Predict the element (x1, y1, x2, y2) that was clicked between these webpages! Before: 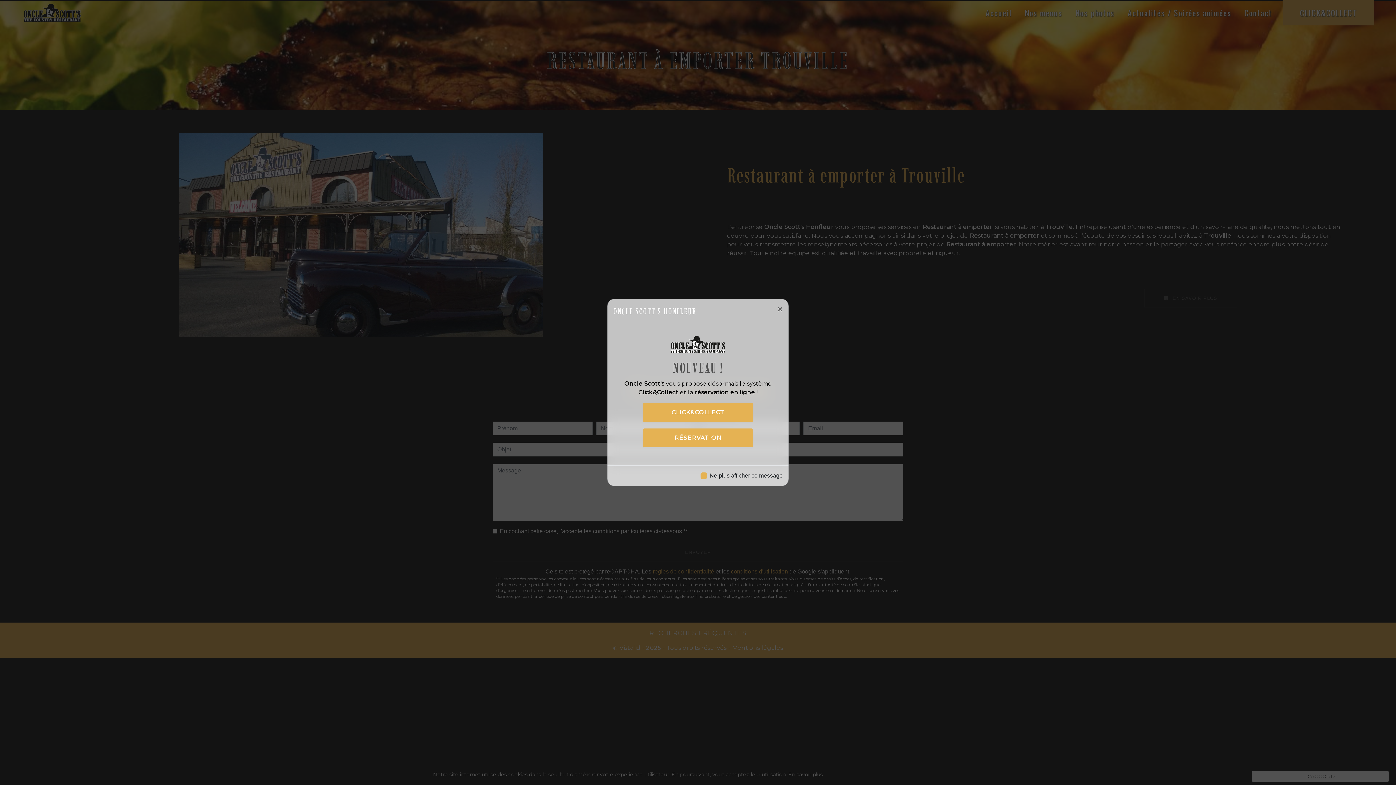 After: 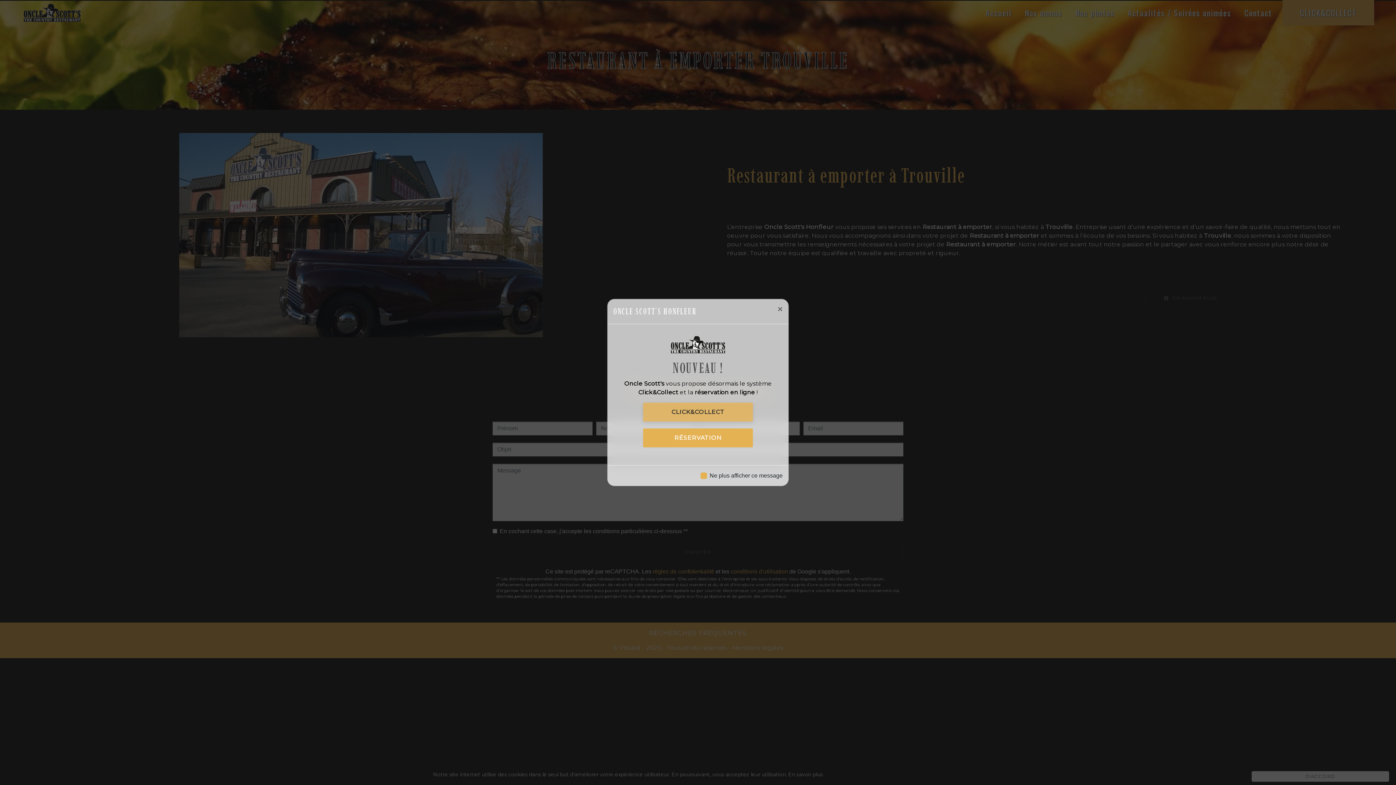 Action: bbox: (642, 402, 753, 422) label: CLICK&COLLECT